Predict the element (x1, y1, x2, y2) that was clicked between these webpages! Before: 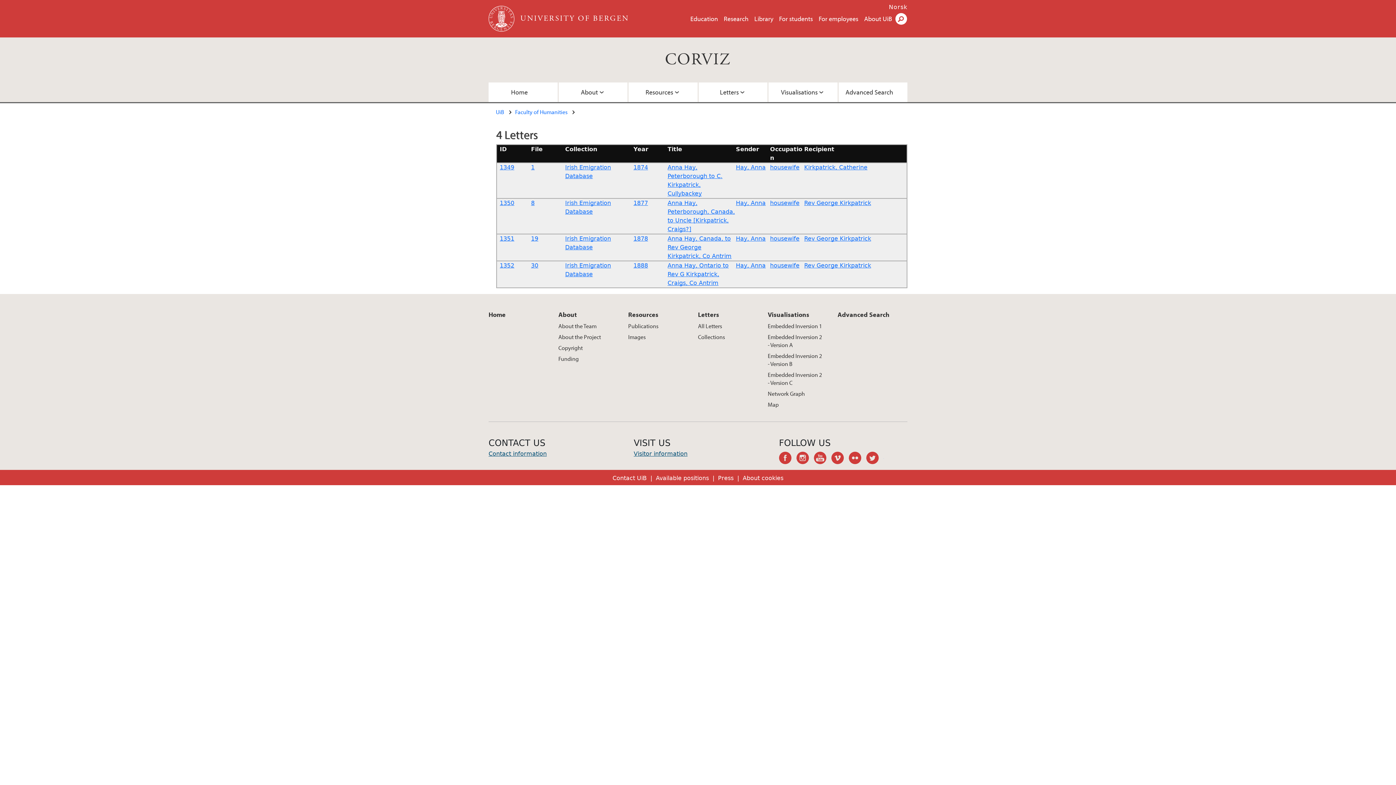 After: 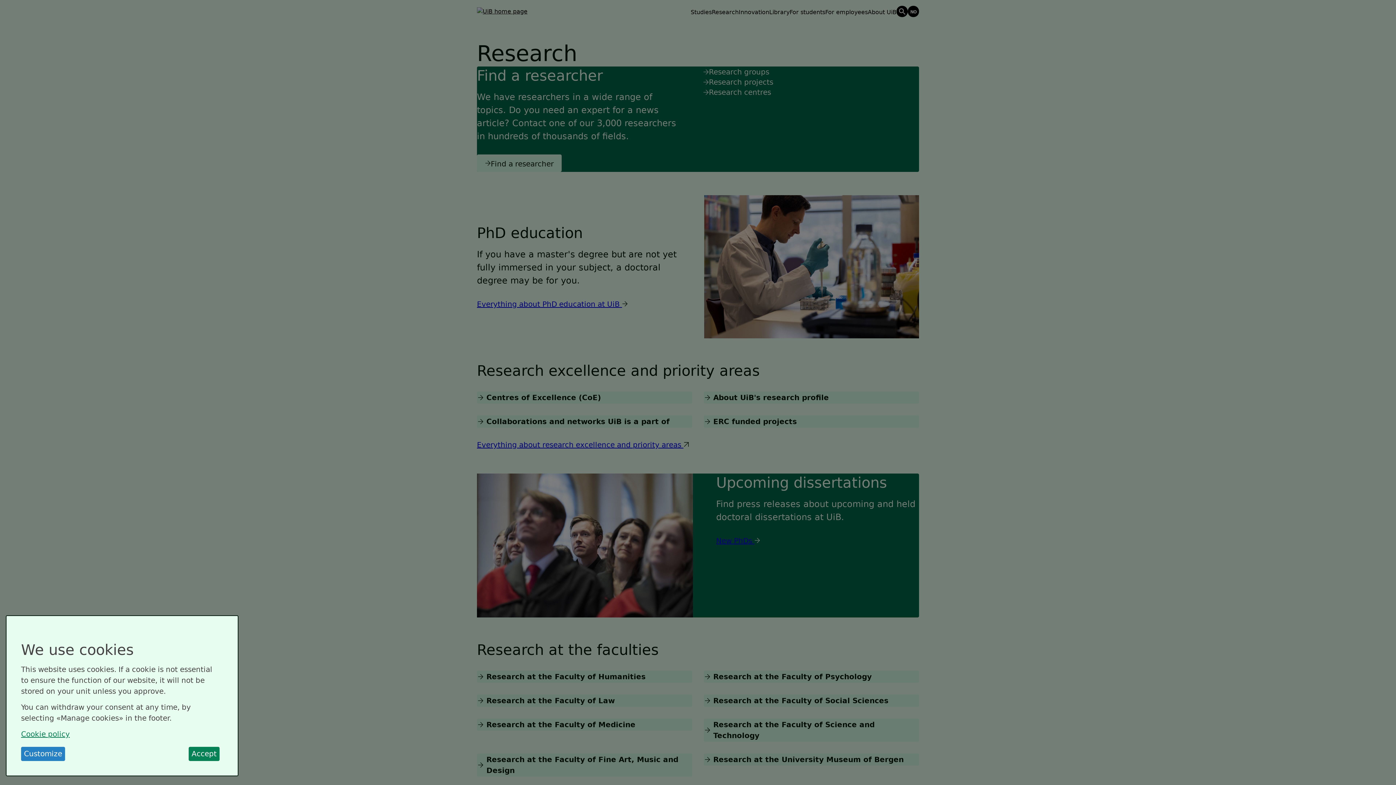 Action: bbox: (724, 14, 748, 22) label: Research